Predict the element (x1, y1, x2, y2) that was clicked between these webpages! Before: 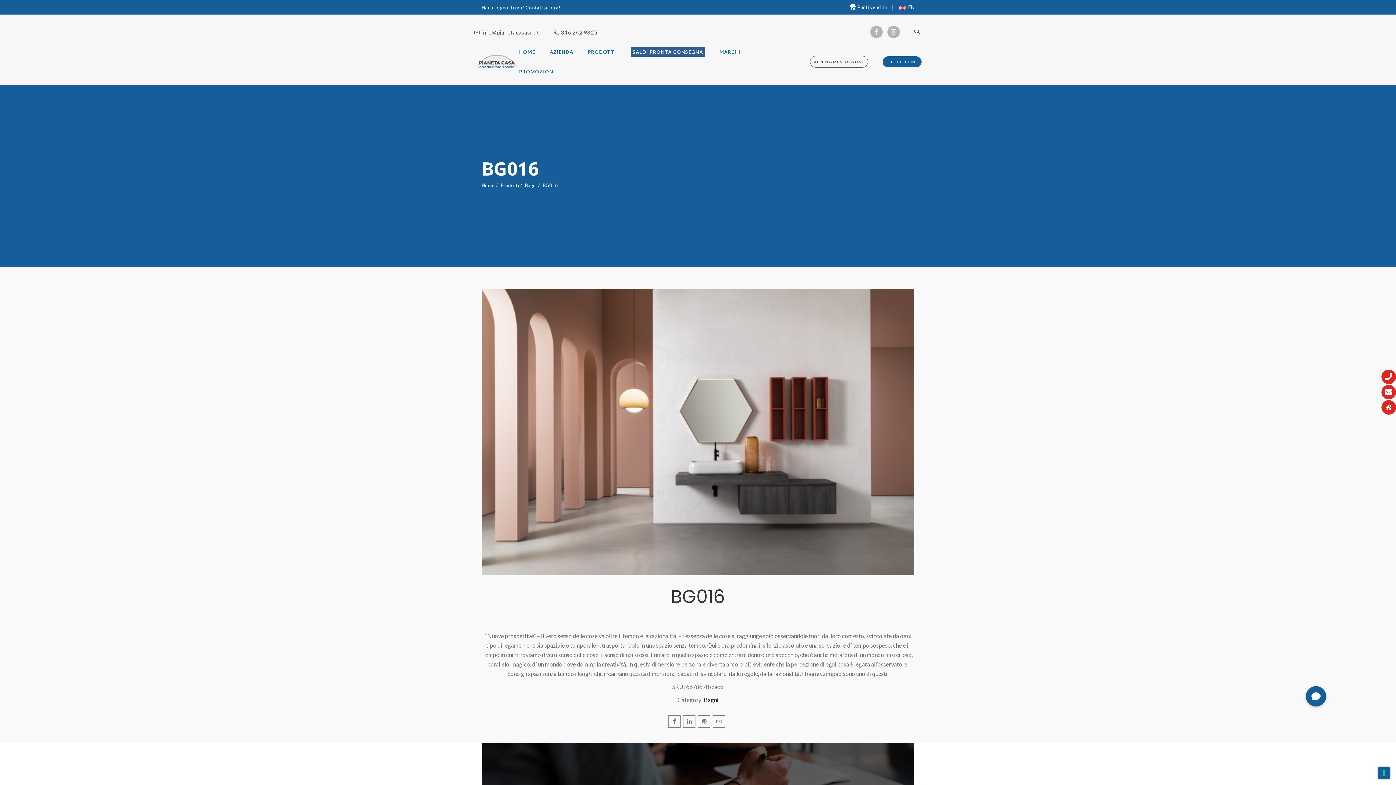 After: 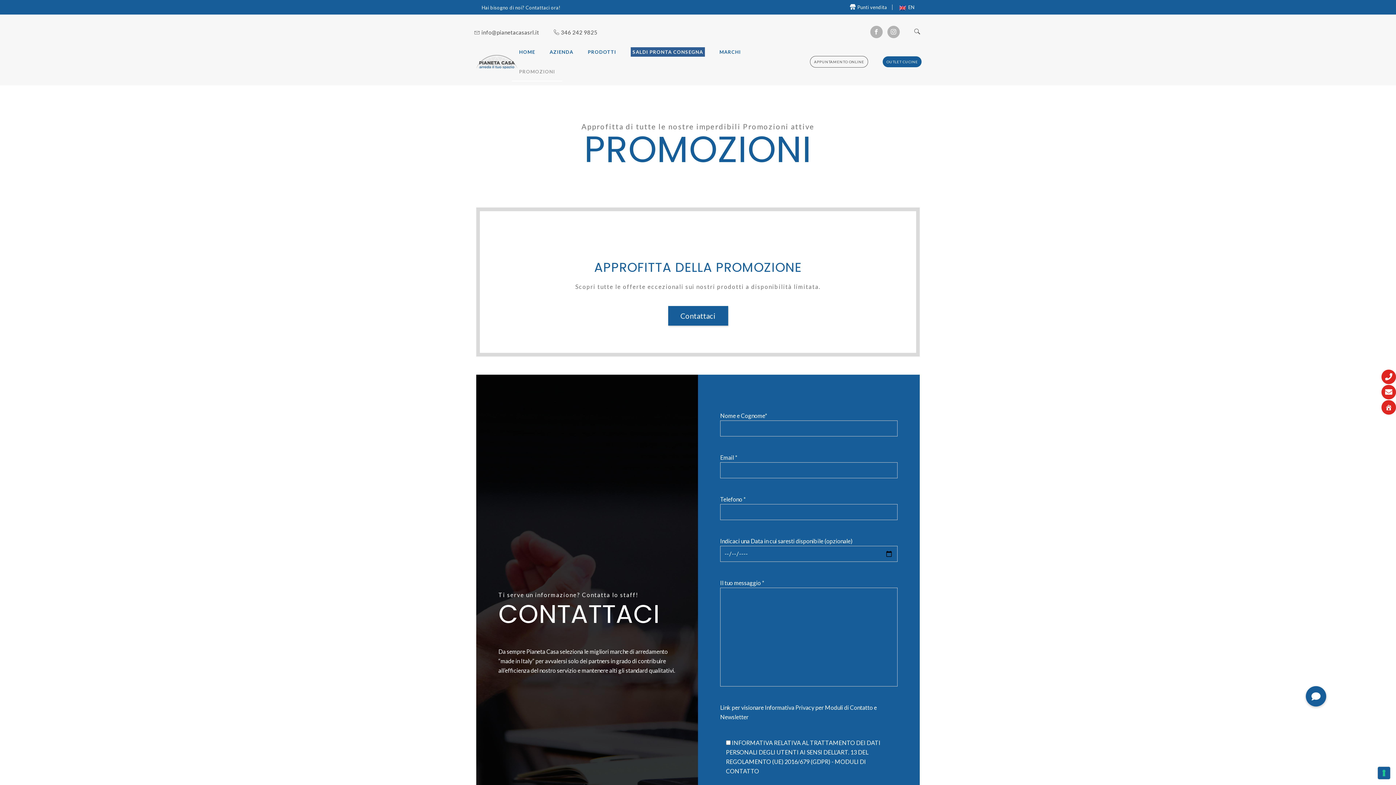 Action: bbox: (512, 61, 562, 81) label: PROMOZIONI